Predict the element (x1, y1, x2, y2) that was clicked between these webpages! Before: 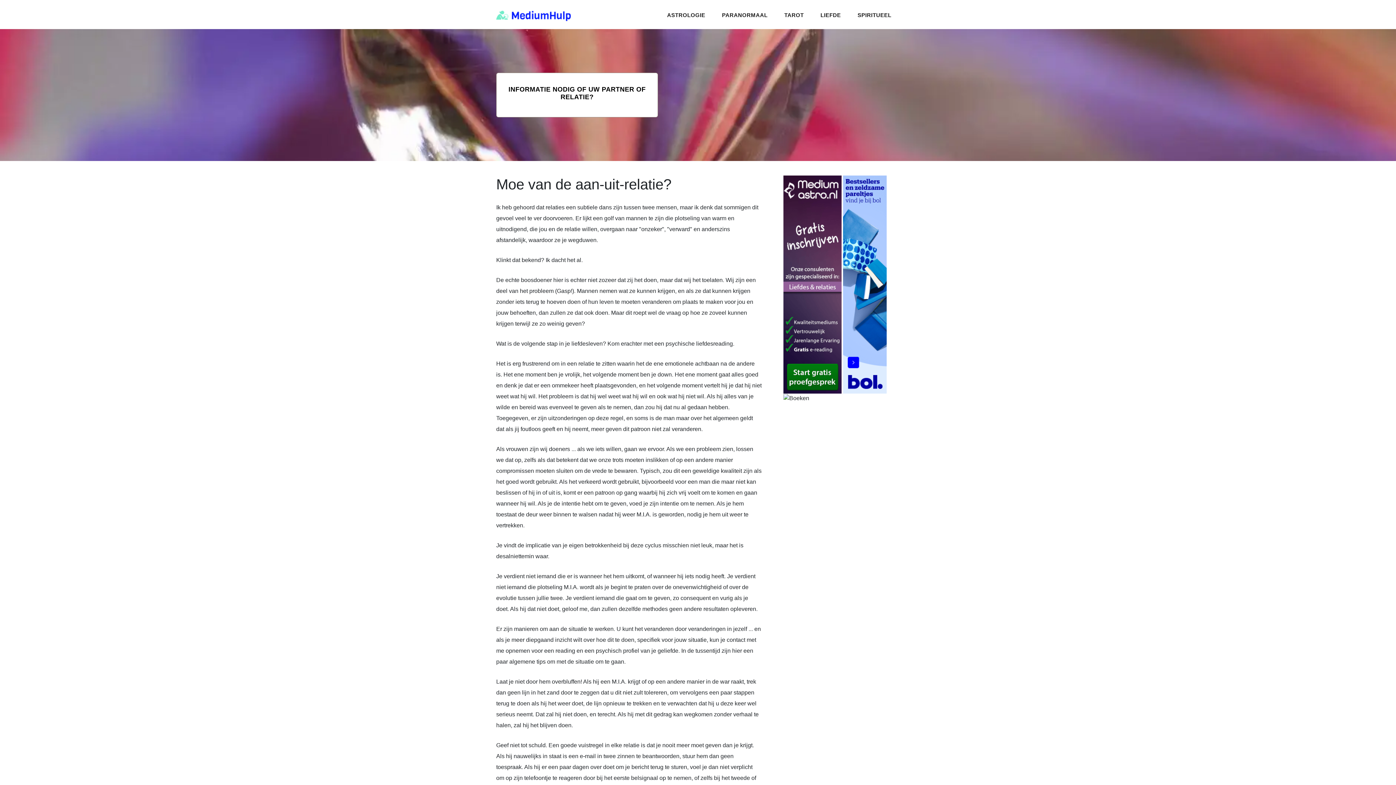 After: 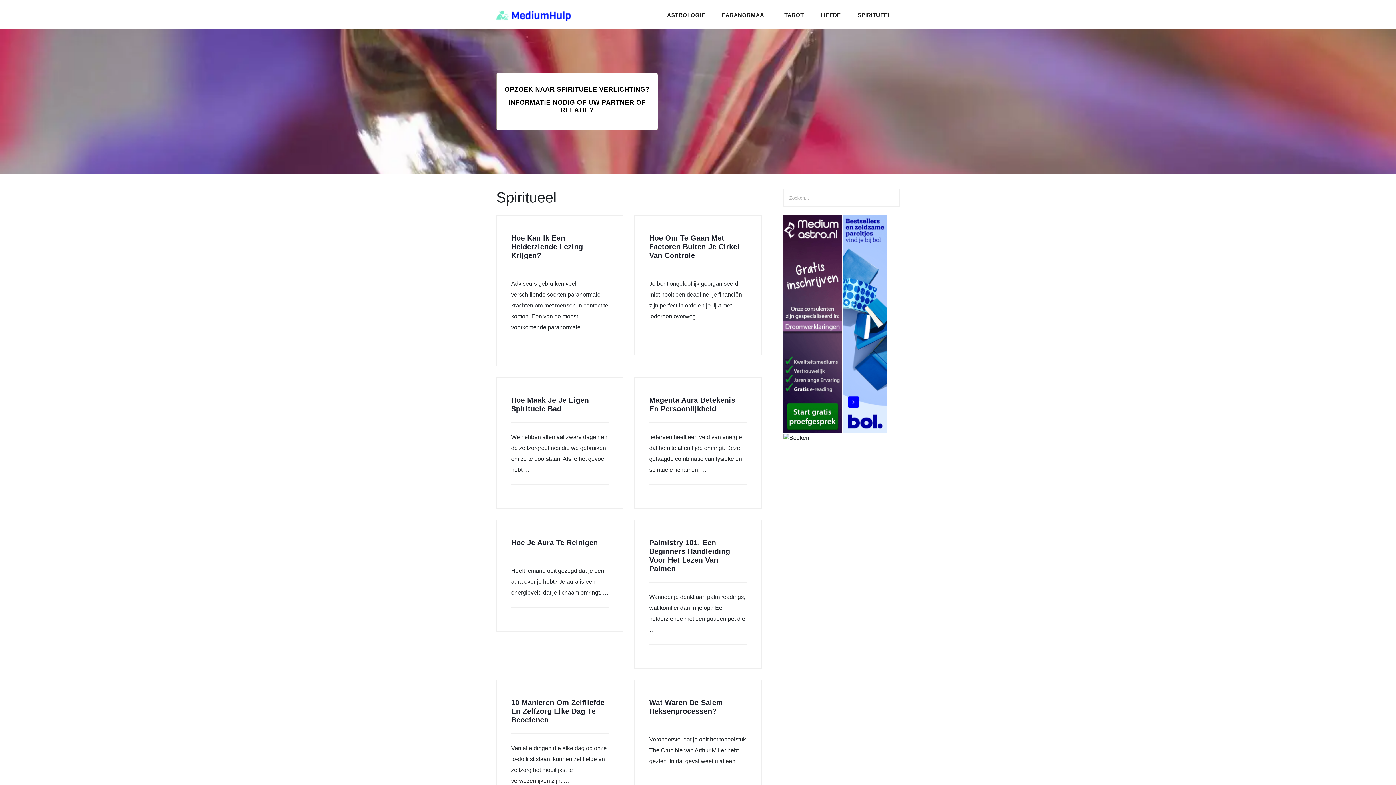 Action: label: SPIRITUEEL bbox: (854, 8, 894, 22)